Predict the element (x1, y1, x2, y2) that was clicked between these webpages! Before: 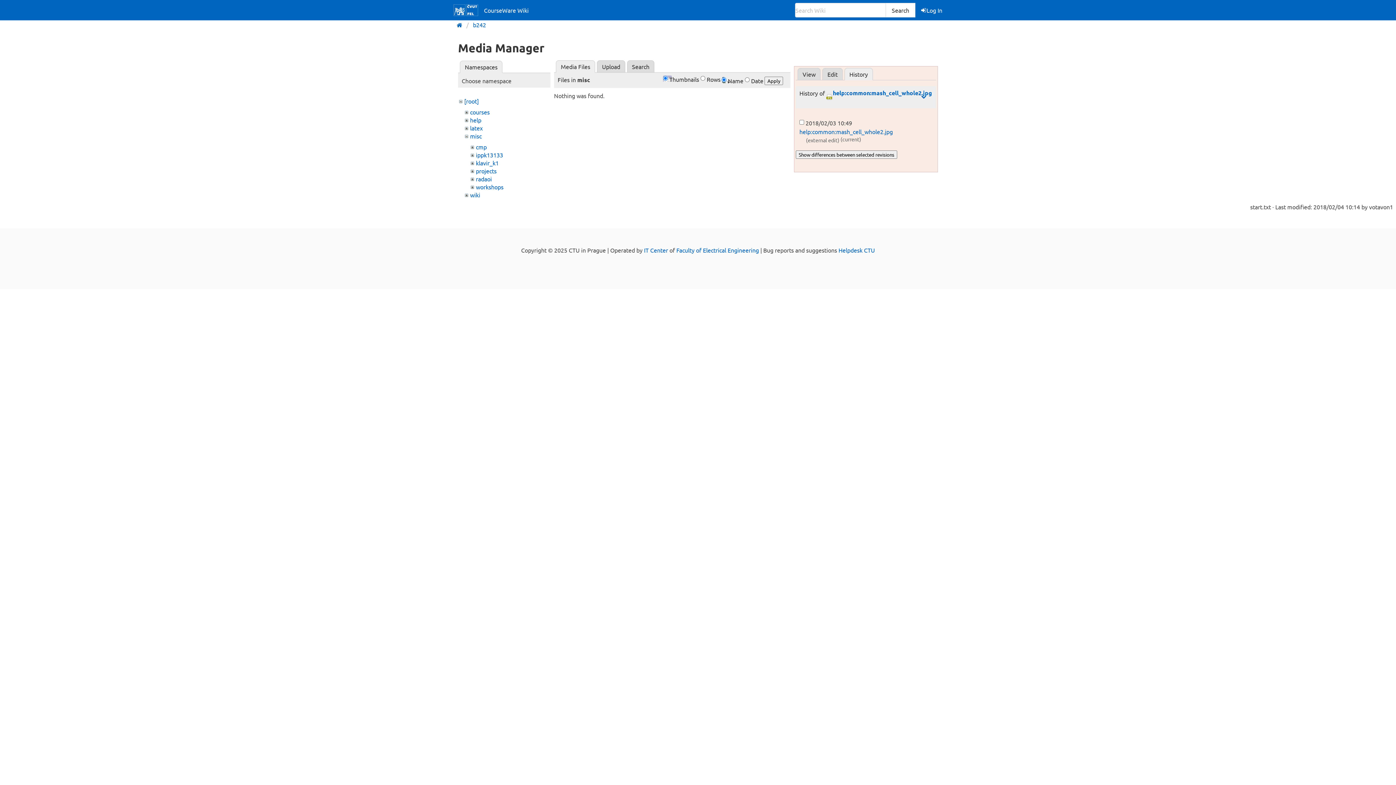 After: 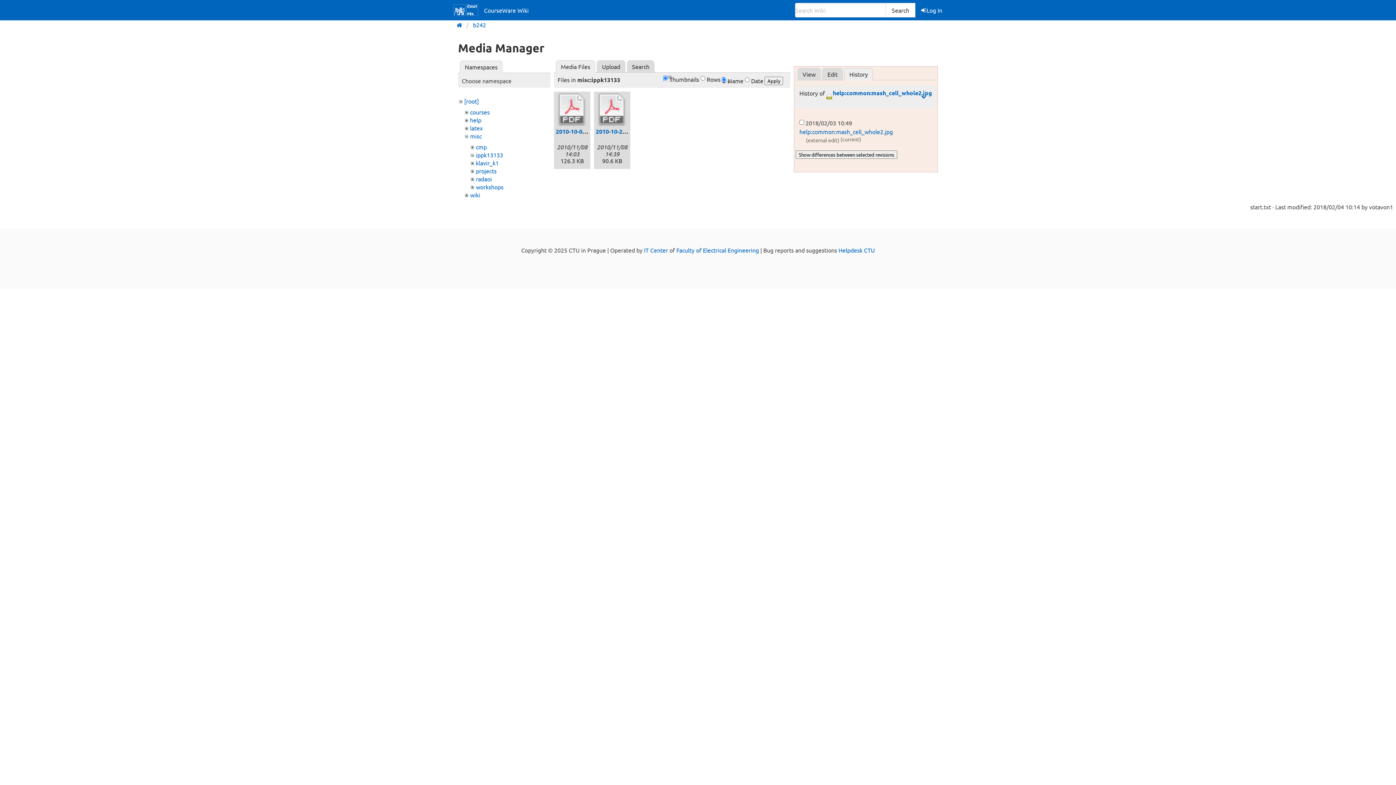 Action: label: ippk13133 bbox: (475, 151, 503, 158)